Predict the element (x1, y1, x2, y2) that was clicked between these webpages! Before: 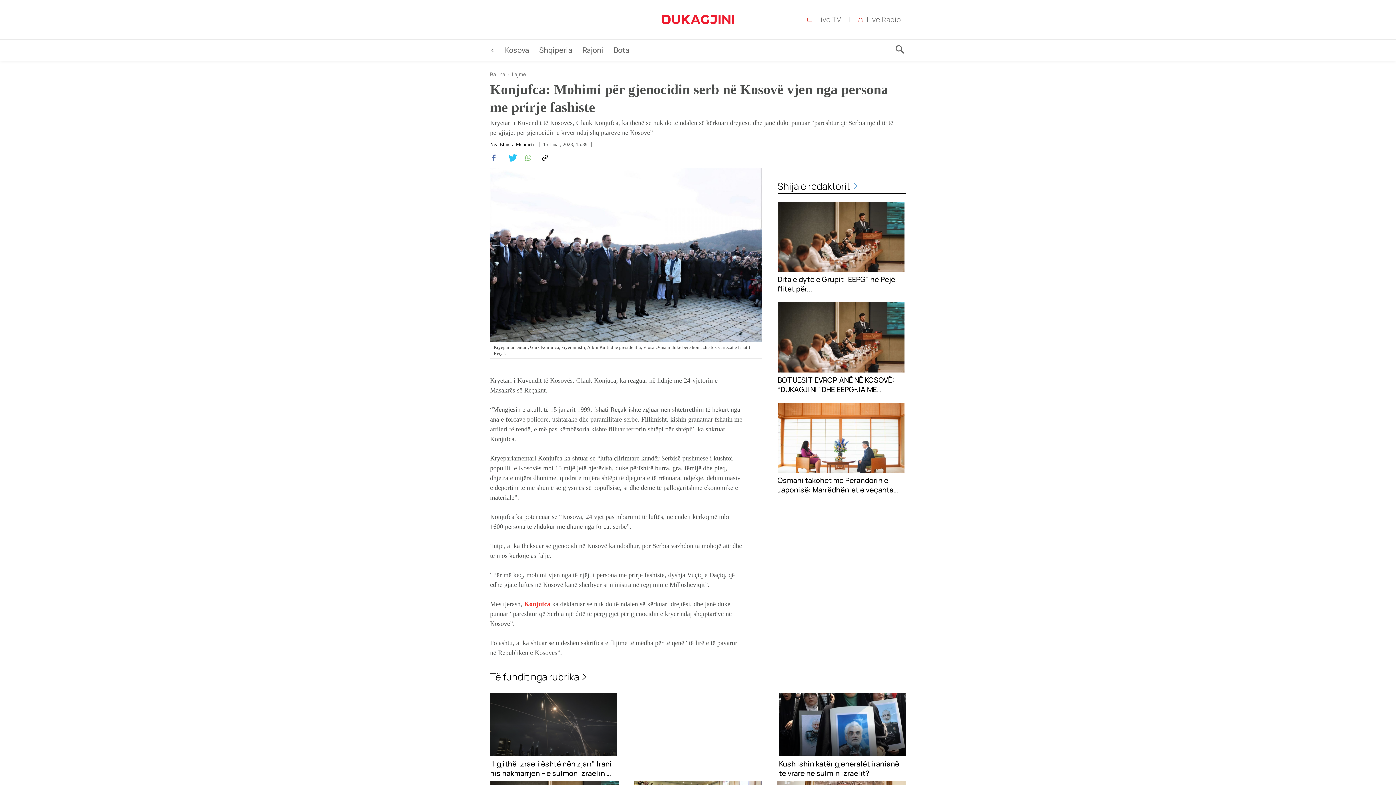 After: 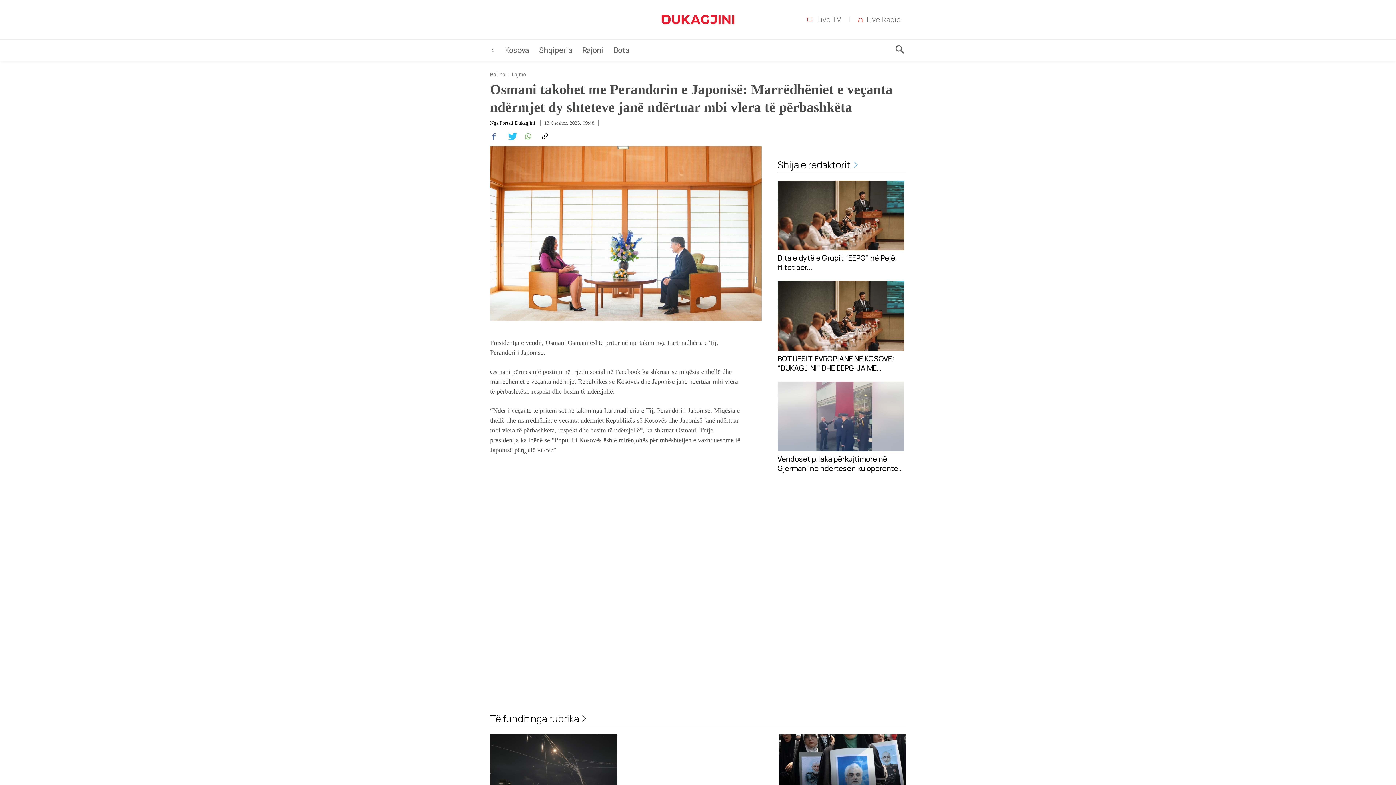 Action: label: Osmani takohet me Perandorin e Japonisë: Marrëdhëniet e veçanta ndërmjet... bbox: (777, 476, 904, 494)